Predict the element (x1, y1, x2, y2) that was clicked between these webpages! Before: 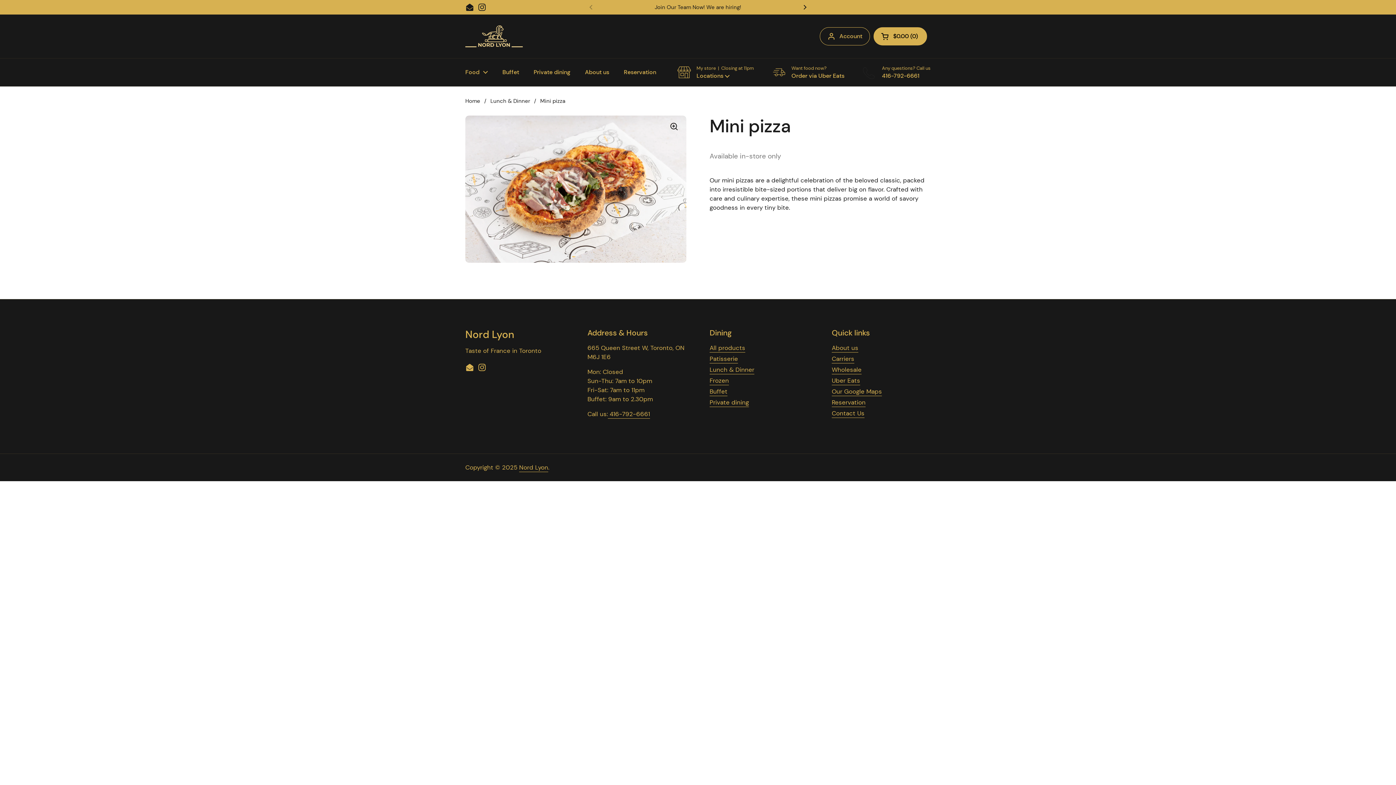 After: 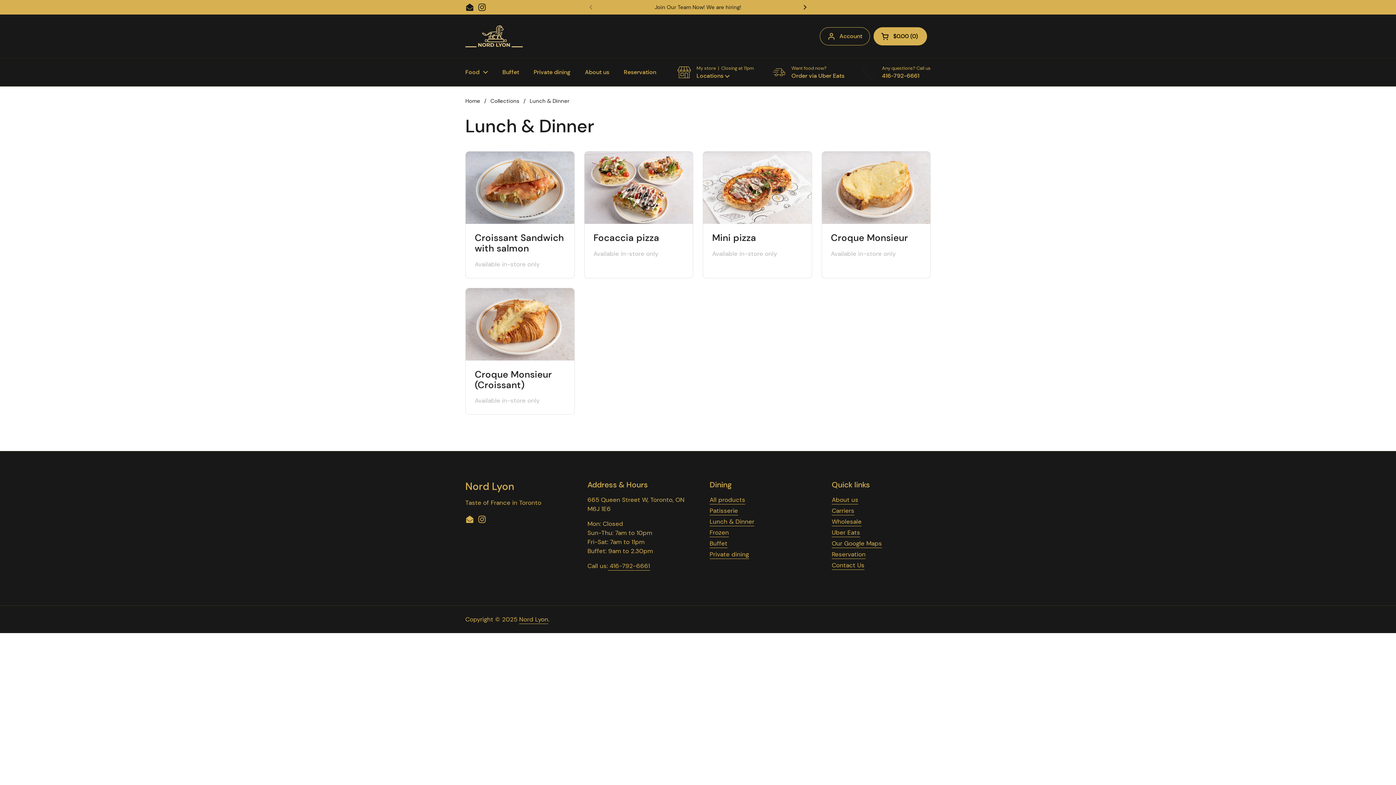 Action: bbox: (490, 97, 530, 104) label: Lunch & Dinner